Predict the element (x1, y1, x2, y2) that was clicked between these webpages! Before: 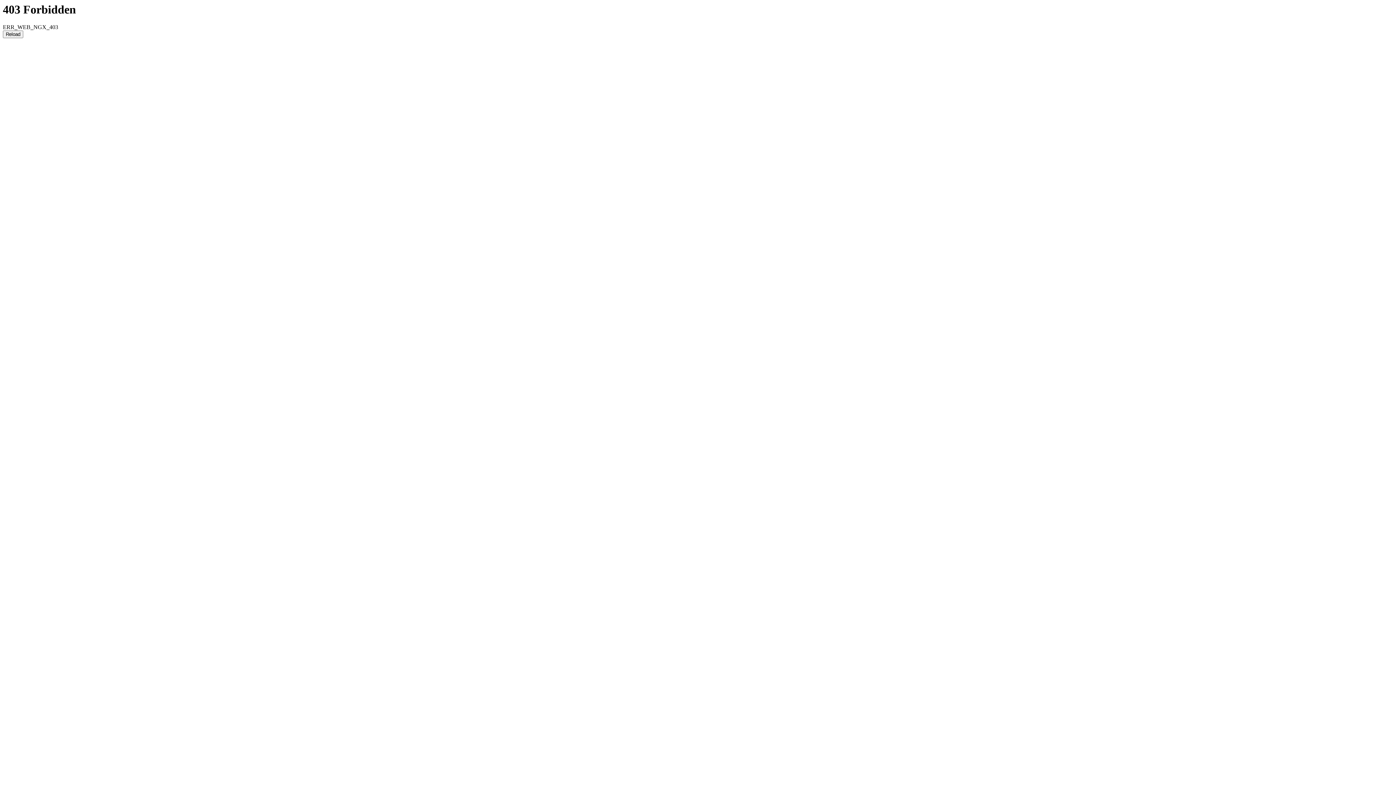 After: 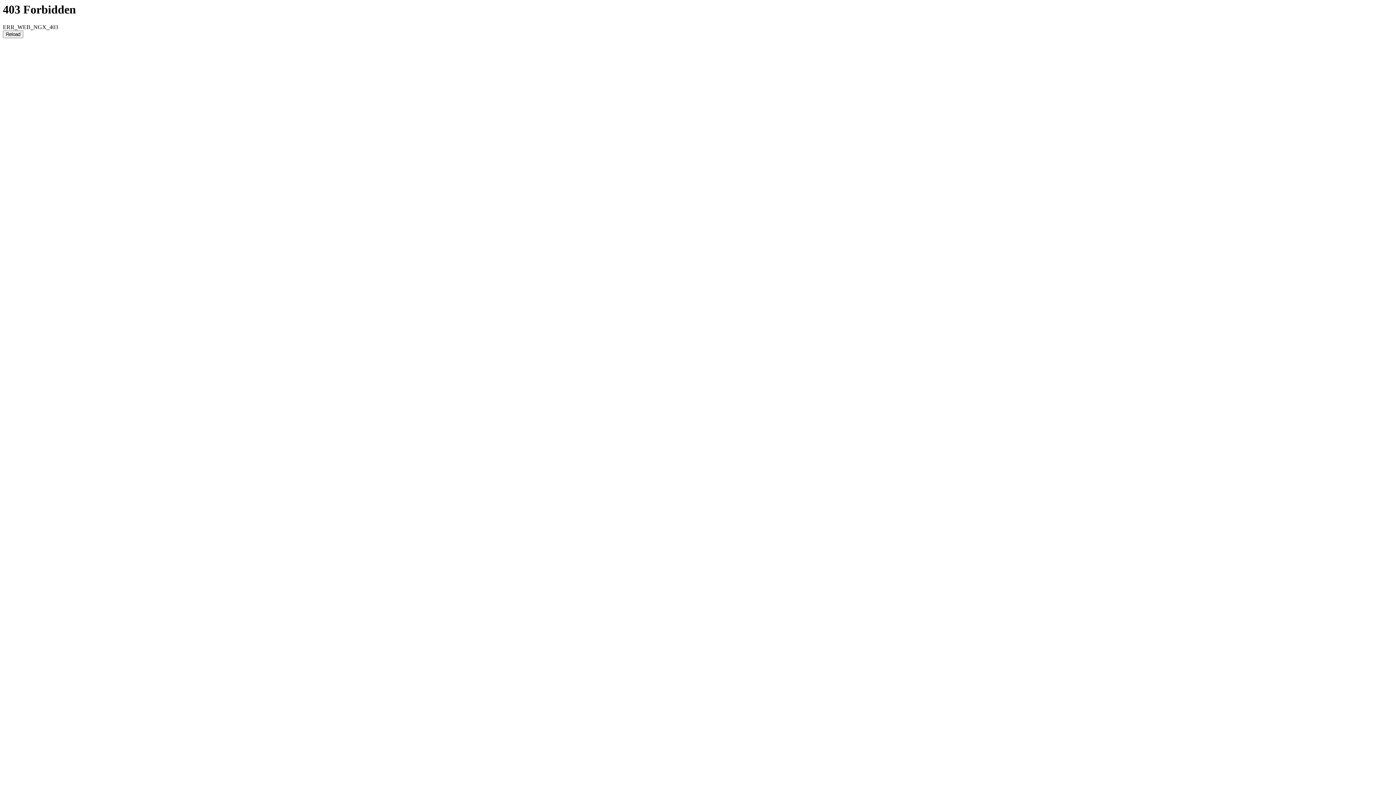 Action: label: Reload bbox: (2, 30, 23, 38)